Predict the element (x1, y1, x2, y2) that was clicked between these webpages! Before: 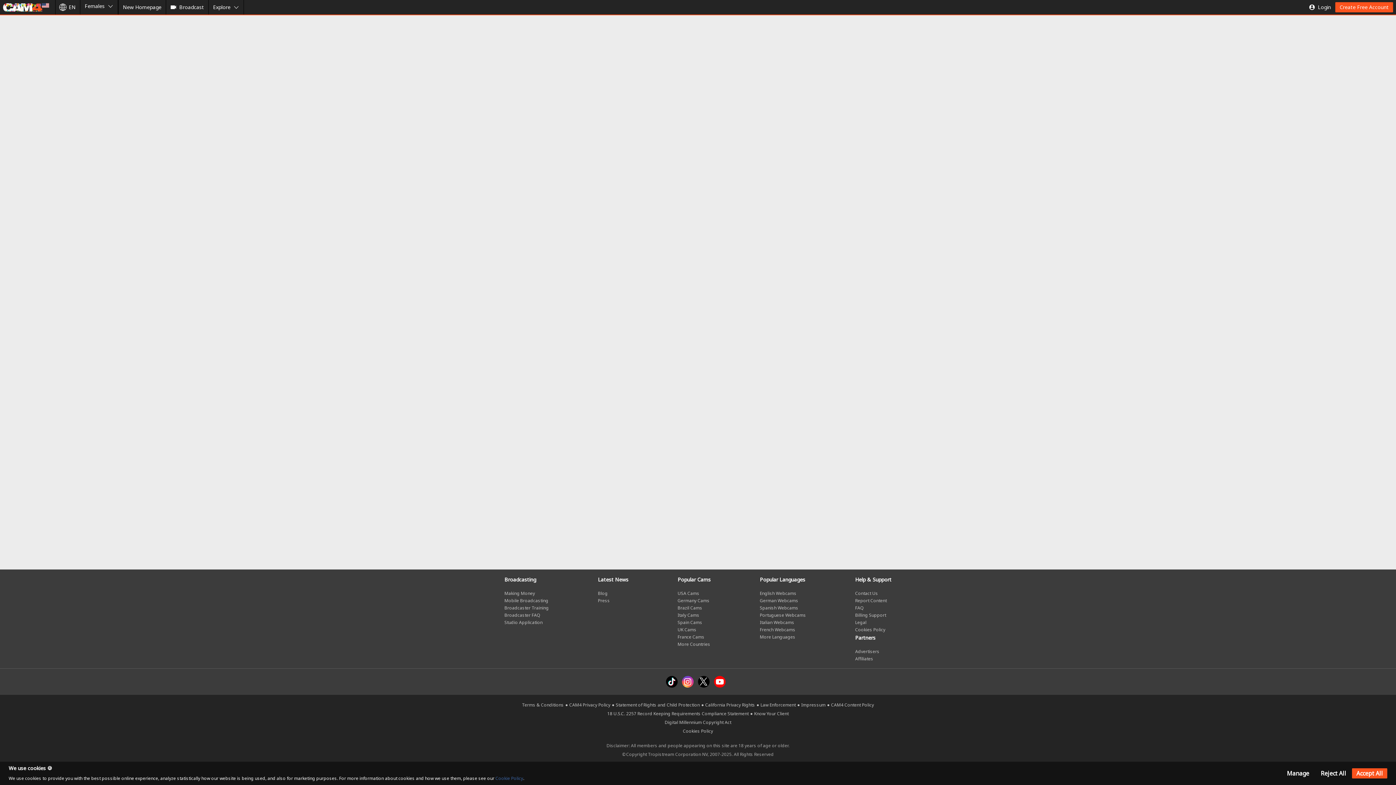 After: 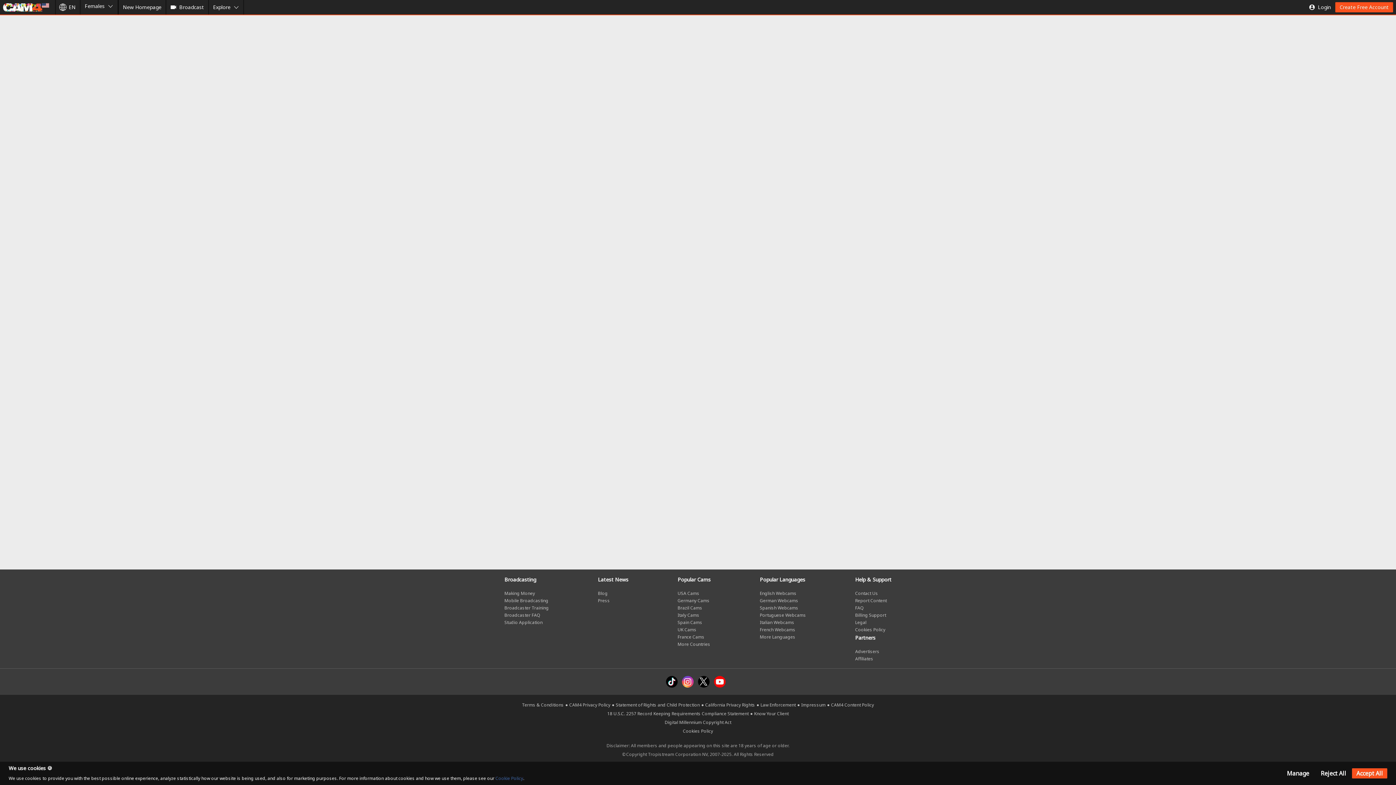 Action: bbox: (682, 676, 693, 688) label: Instagram